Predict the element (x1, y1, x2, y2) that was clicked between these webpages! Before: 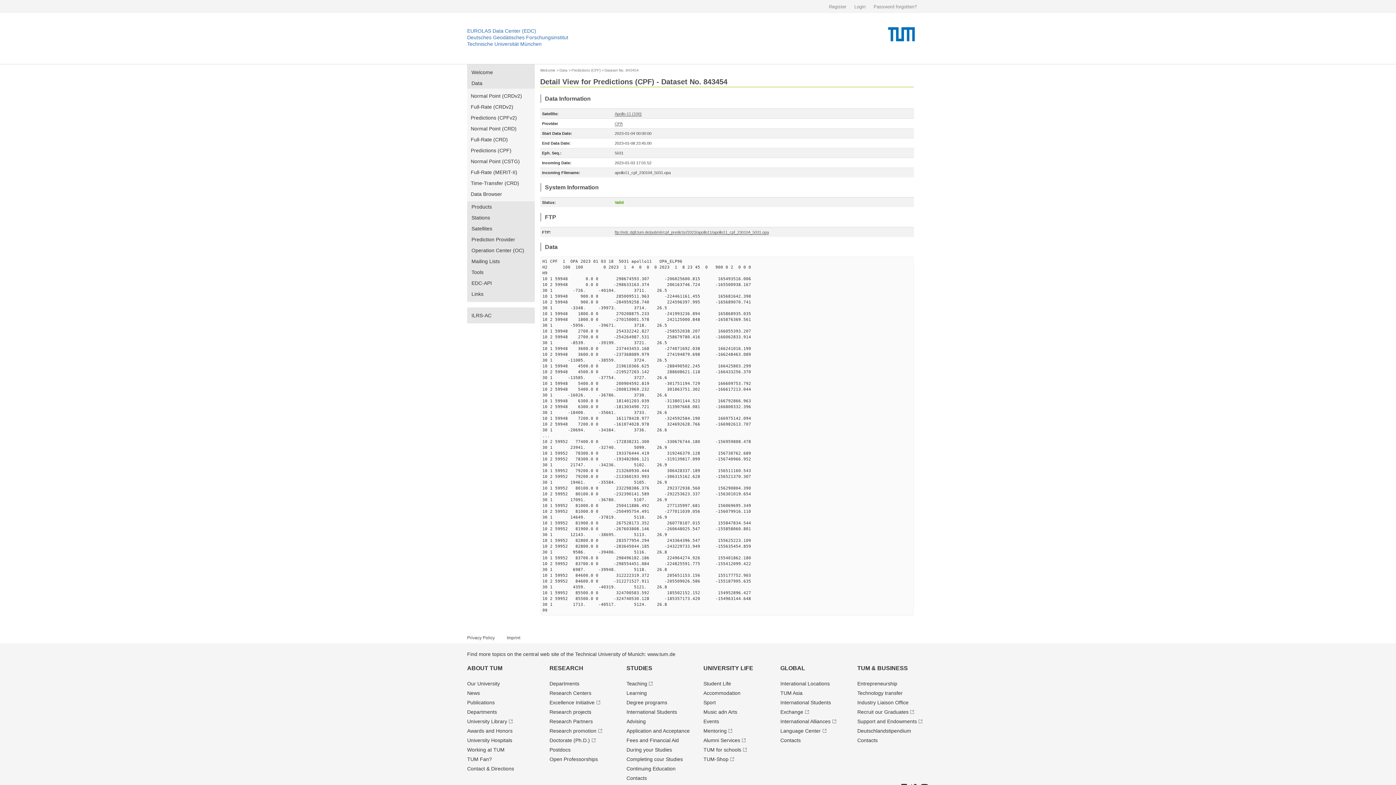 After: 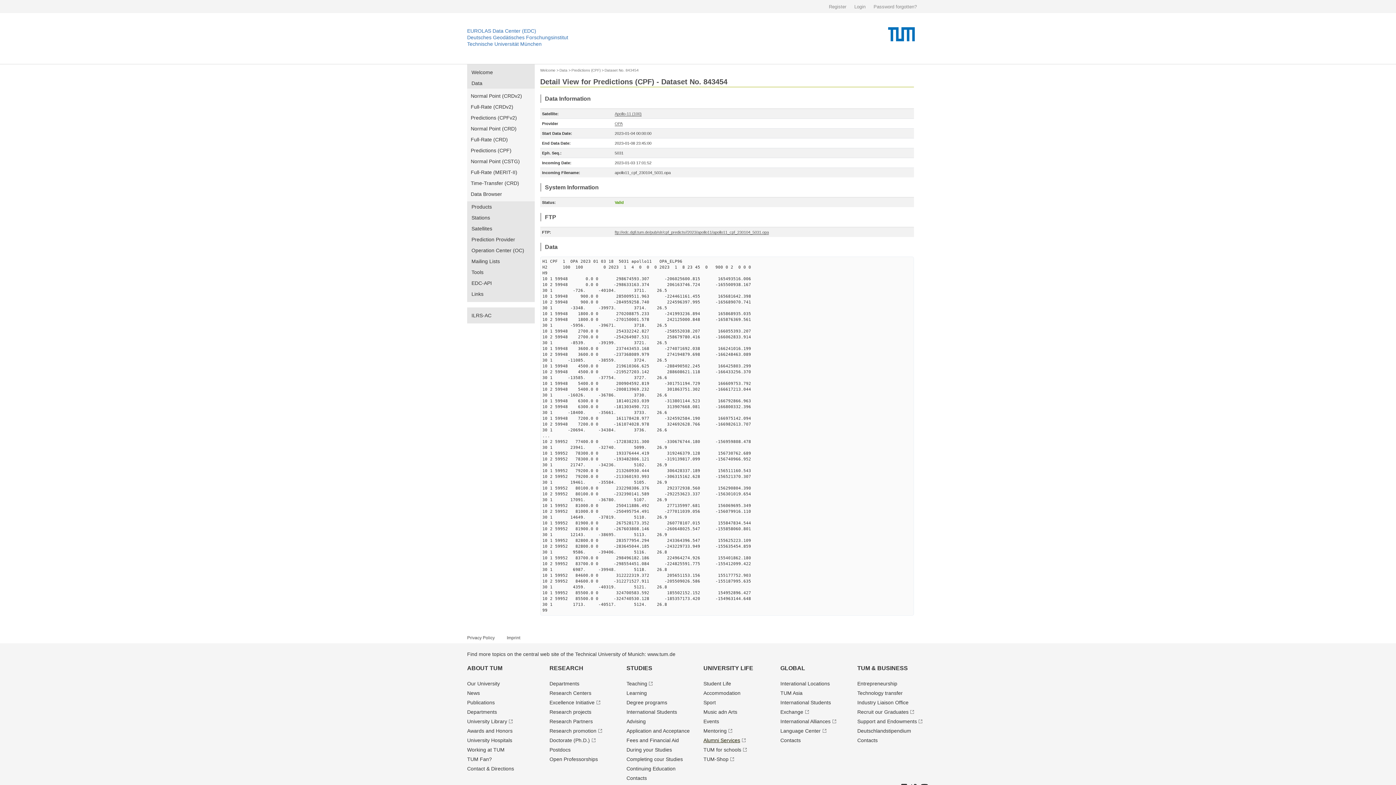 Action: bbox: (703, 737, 745, 743) label: Alumni Services